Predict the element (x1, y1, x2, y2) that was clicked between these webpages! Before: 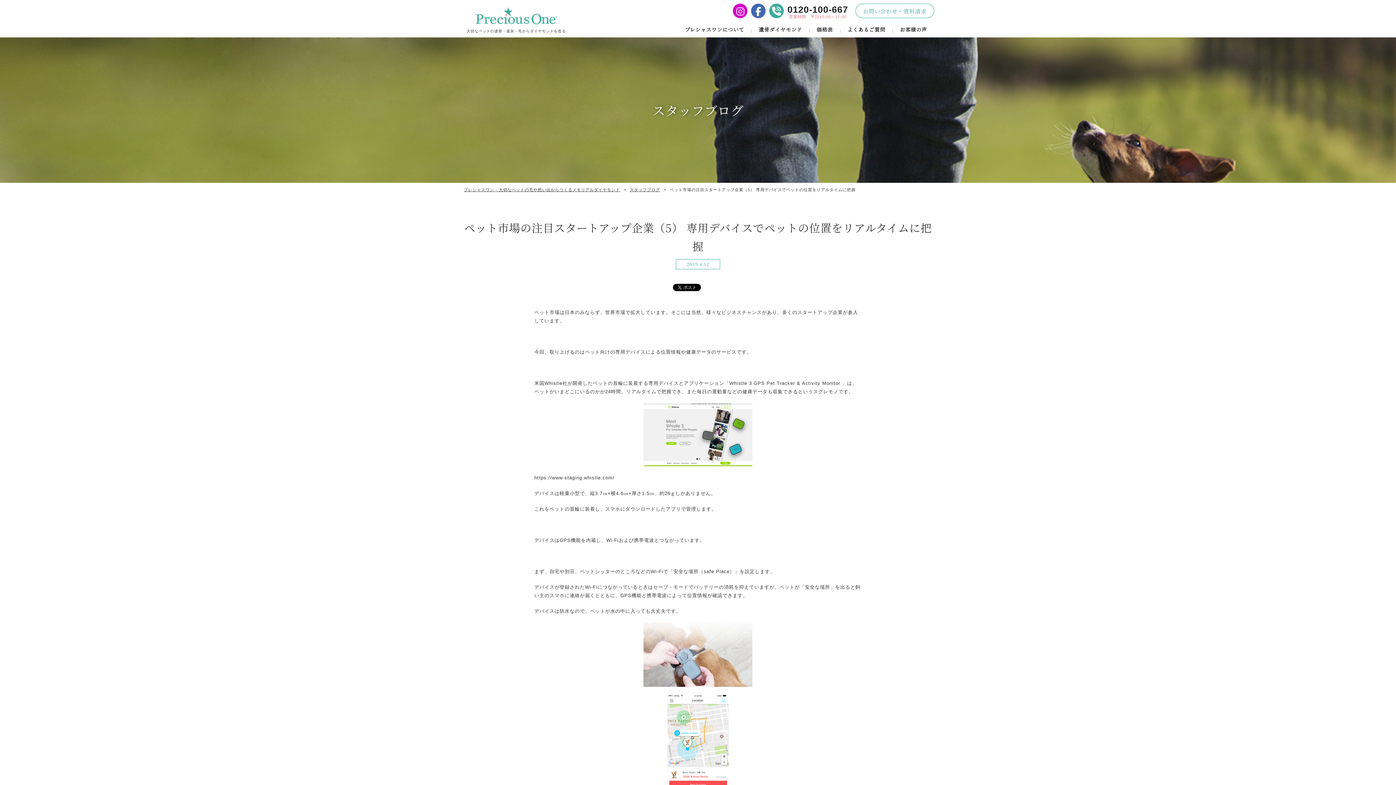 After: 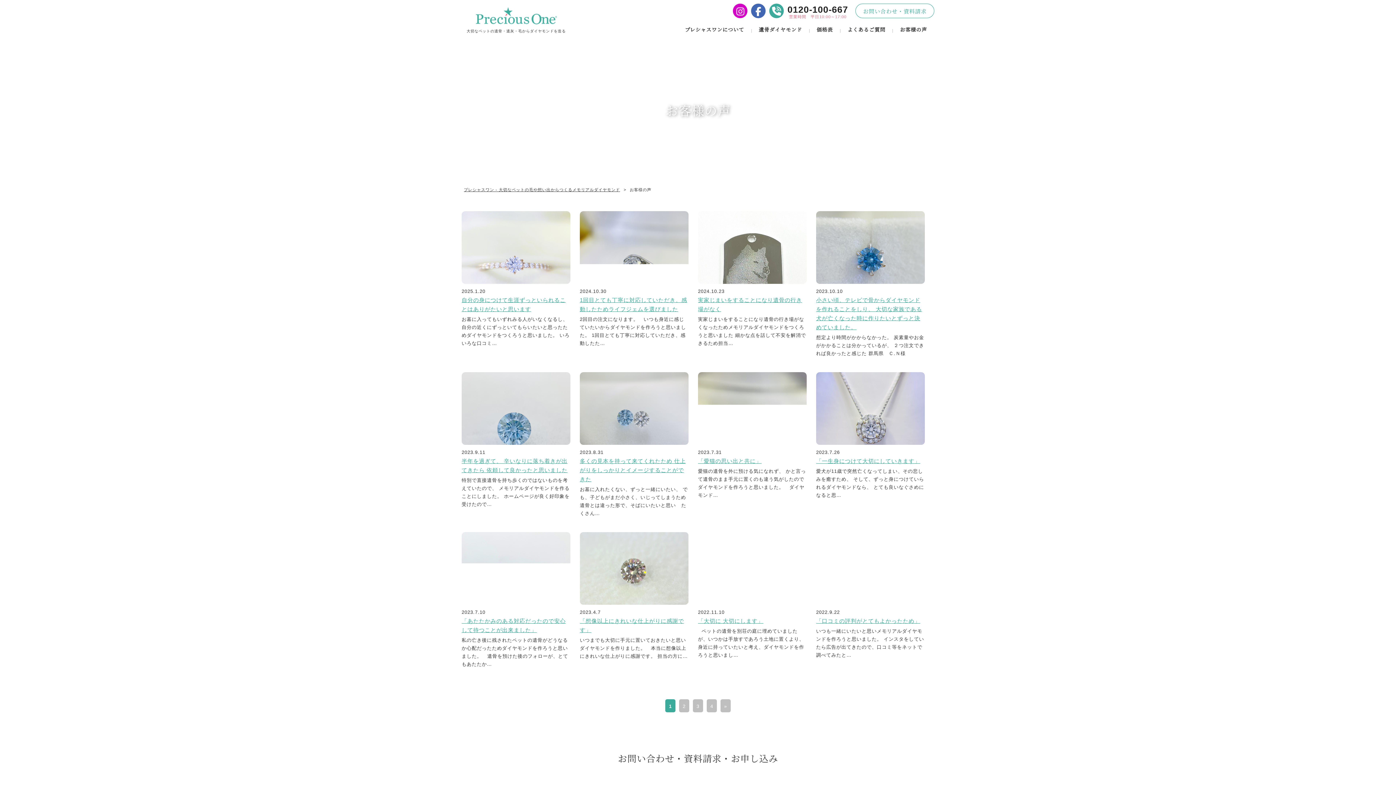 Action: label: お客様の声 bbox: (892, 21, 934, 37)